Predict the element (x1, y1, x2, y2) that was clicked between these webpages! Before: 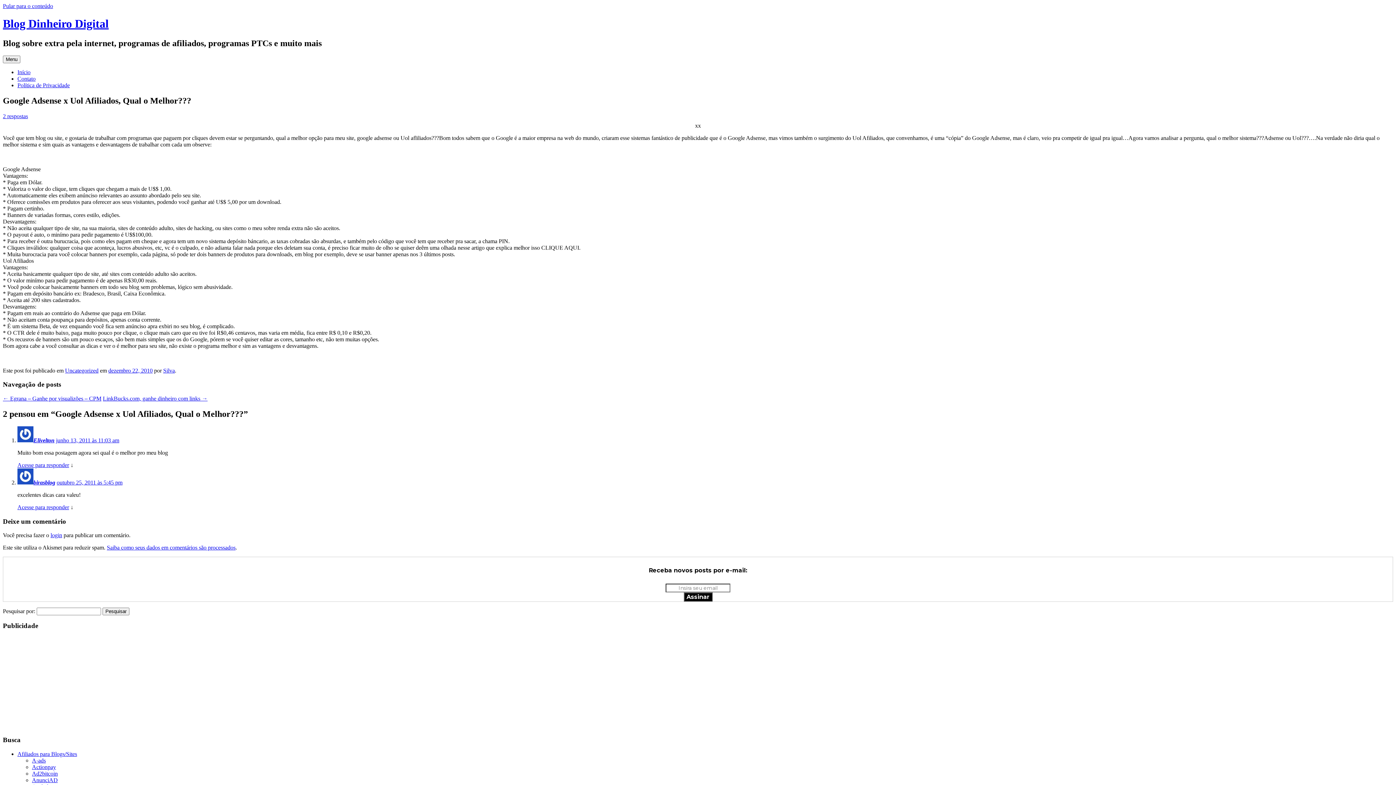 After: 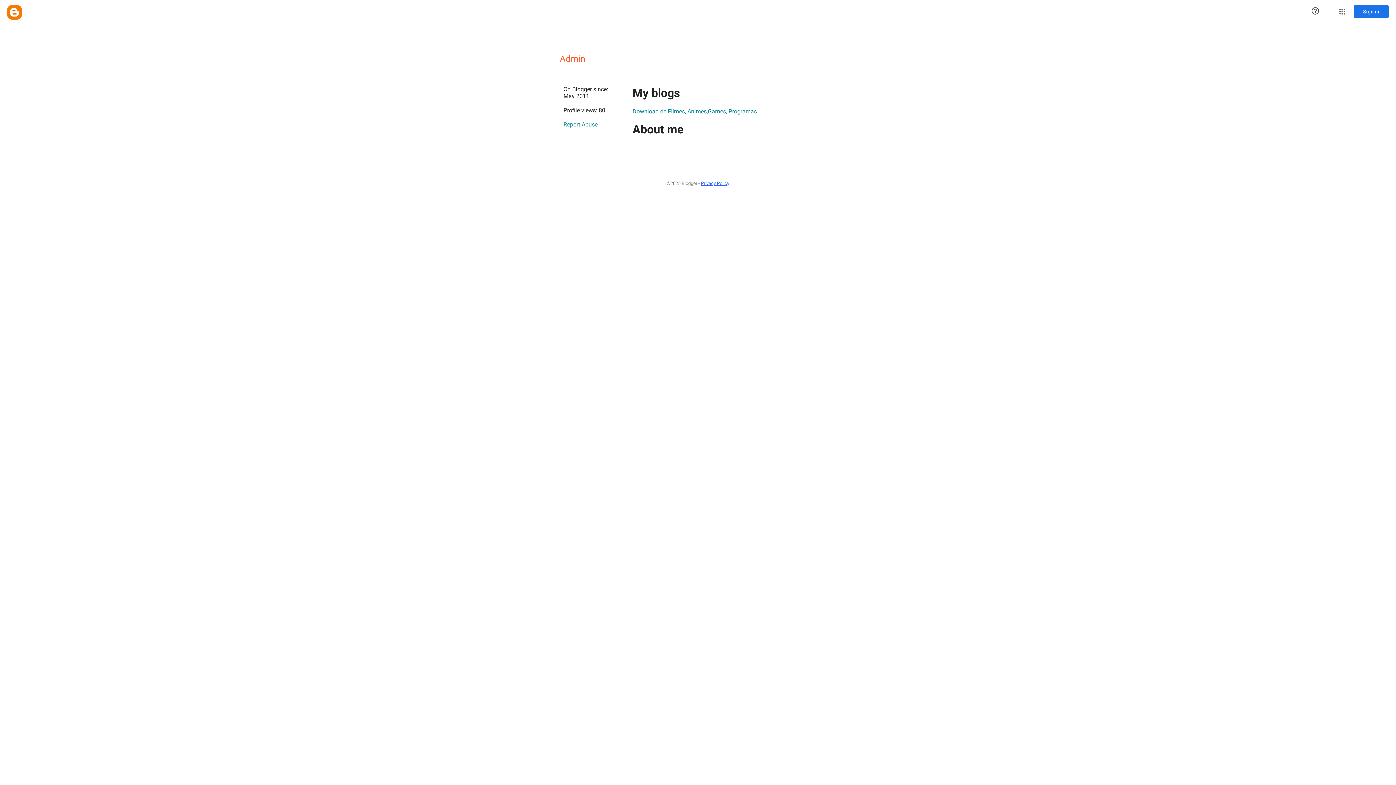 Action: bbox: (33, 437, 54, 443) label: Elivelton